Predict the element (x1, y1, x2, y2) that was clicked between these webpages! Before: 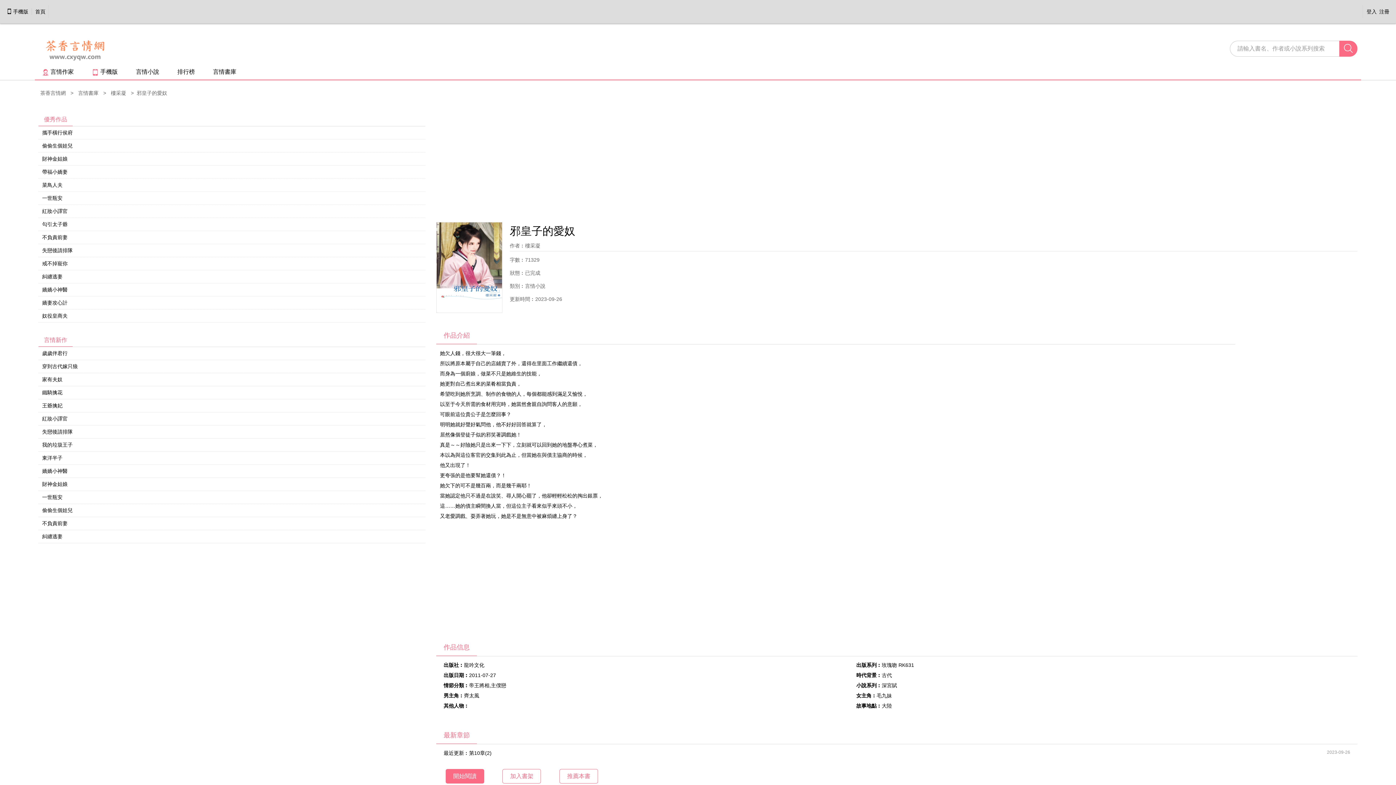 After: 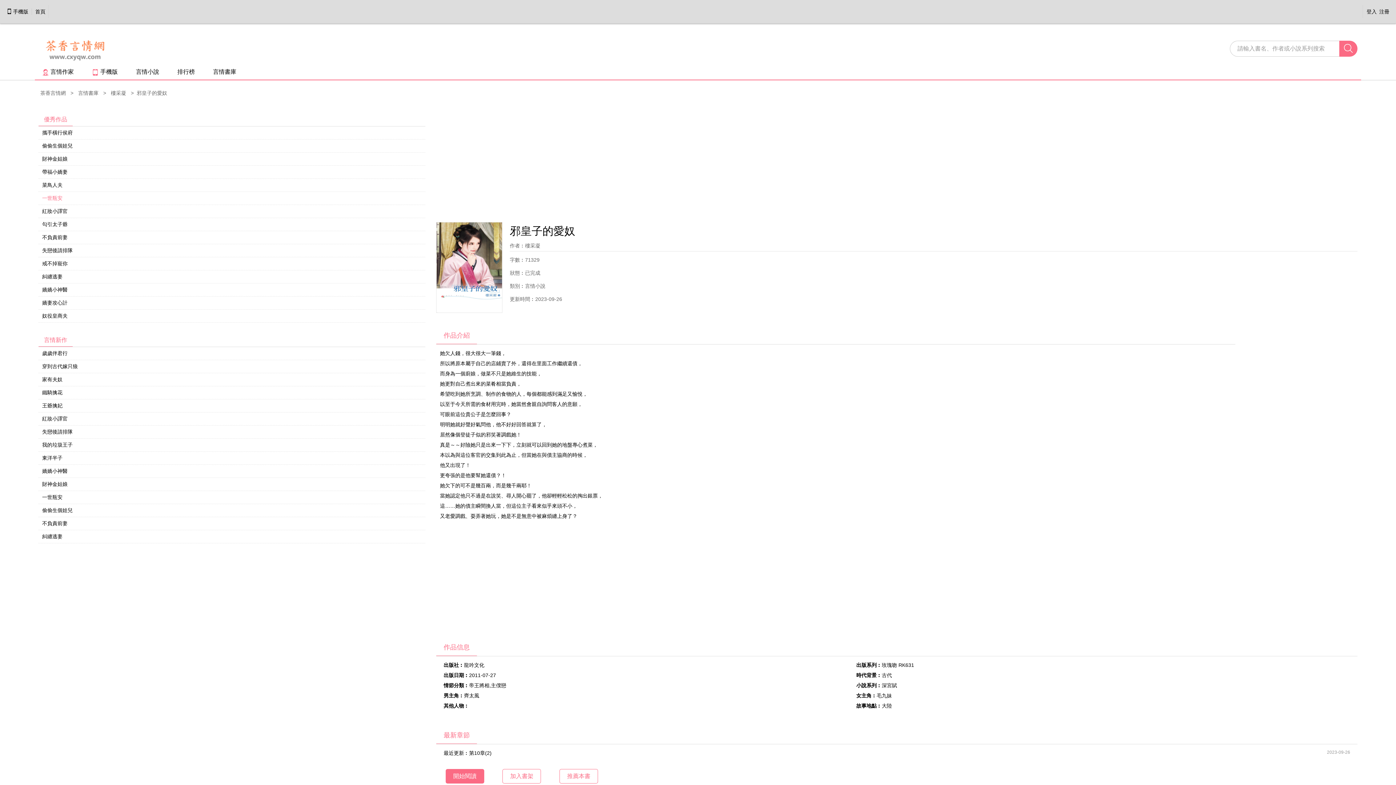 Action: bbox: (42, 195, 62, 201) label: 一世瓶安